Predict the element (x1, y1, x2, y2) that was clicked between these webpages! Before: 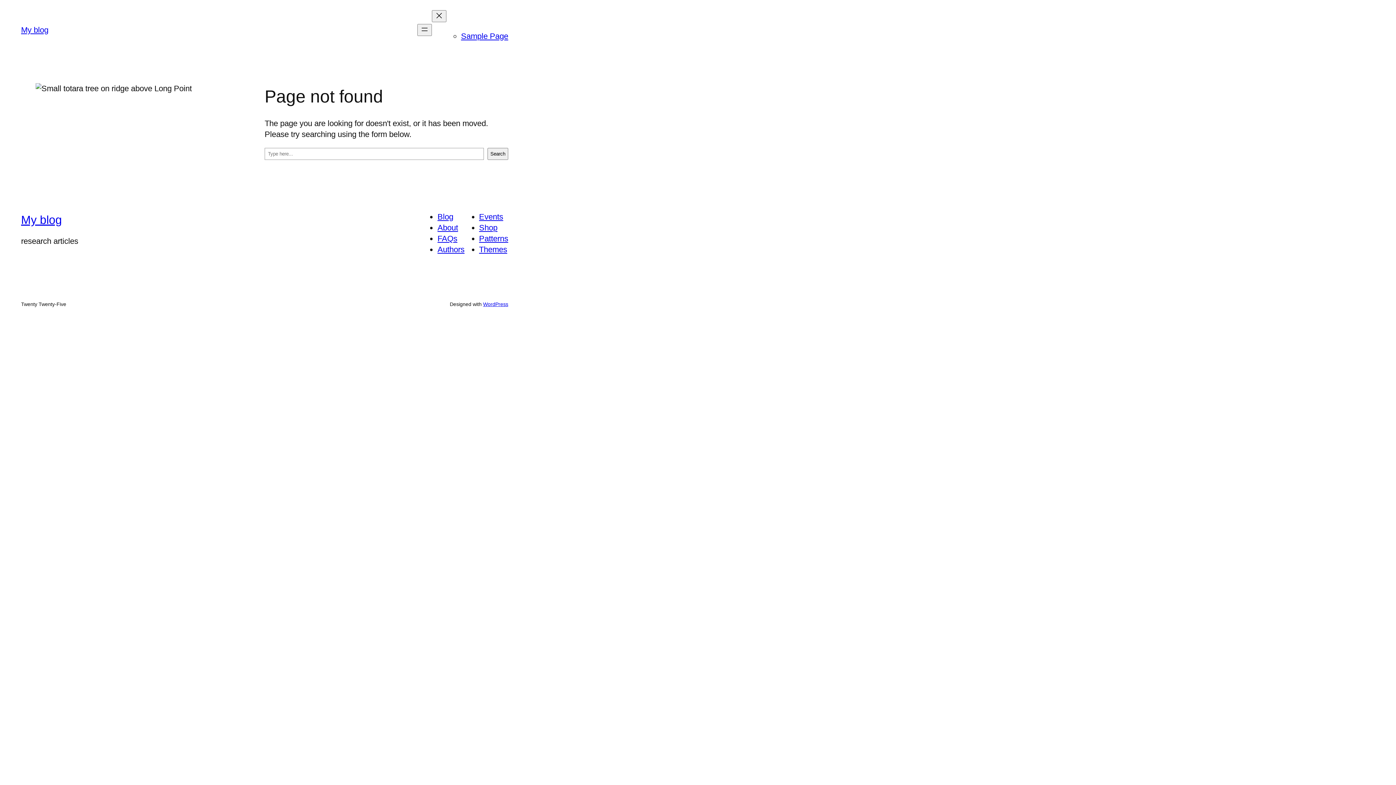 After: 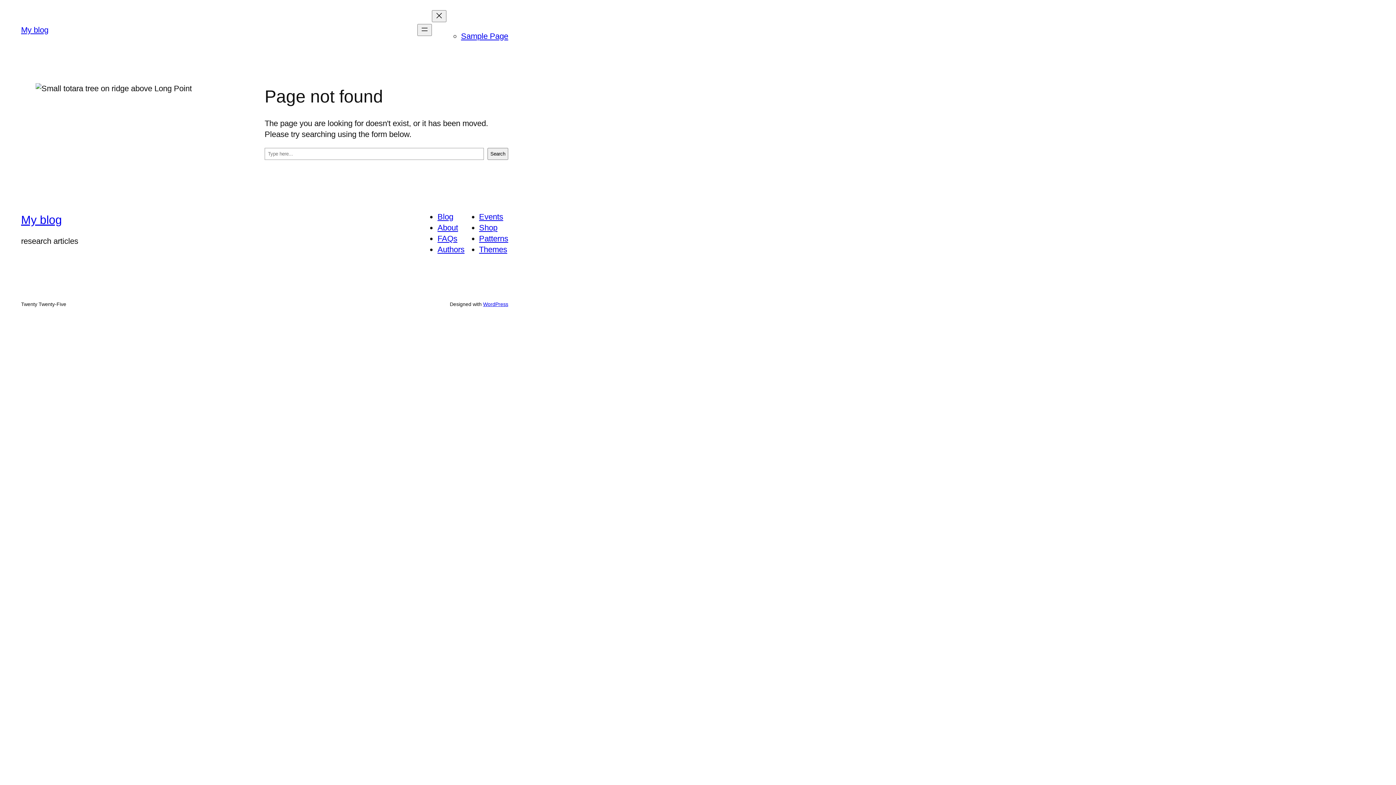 Action: label: About bbox: (437, 223, 458, 232)